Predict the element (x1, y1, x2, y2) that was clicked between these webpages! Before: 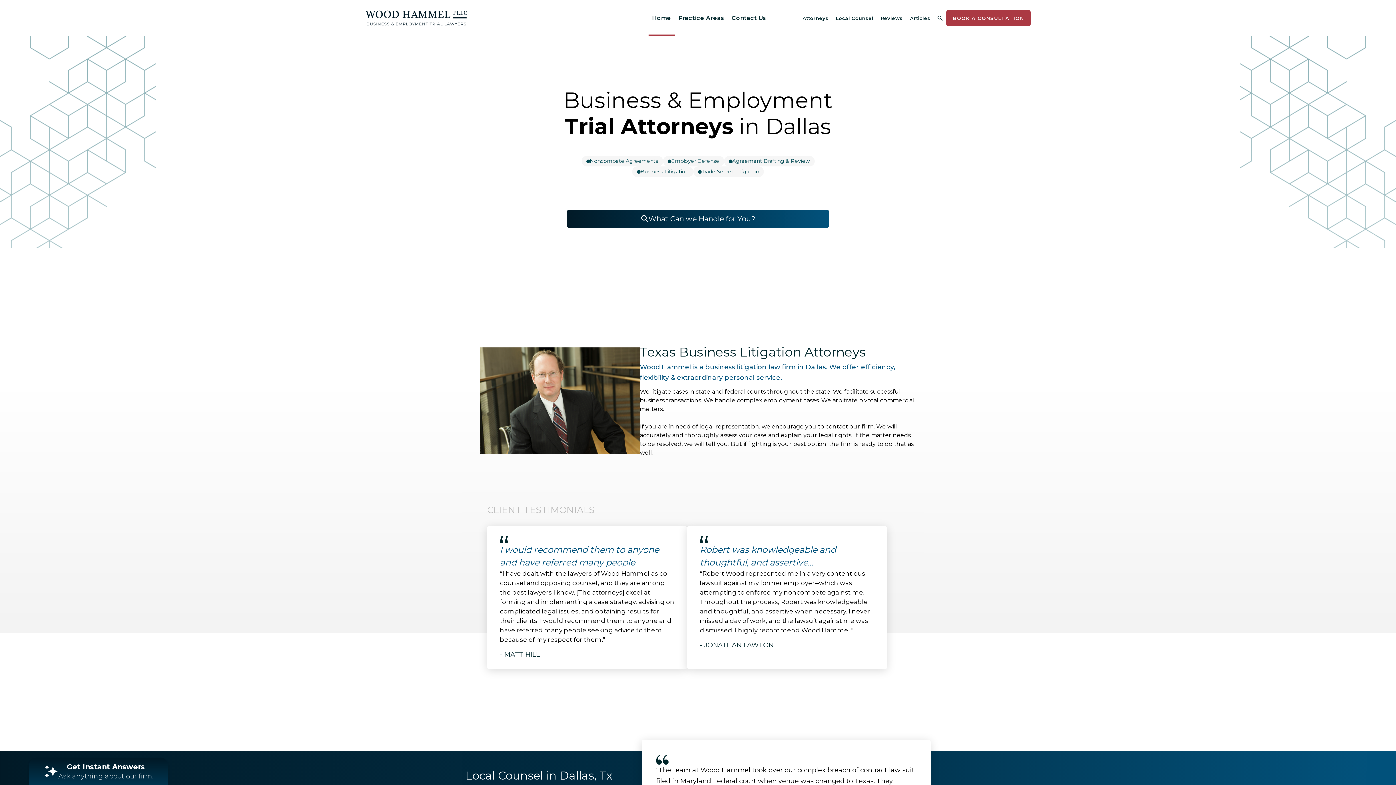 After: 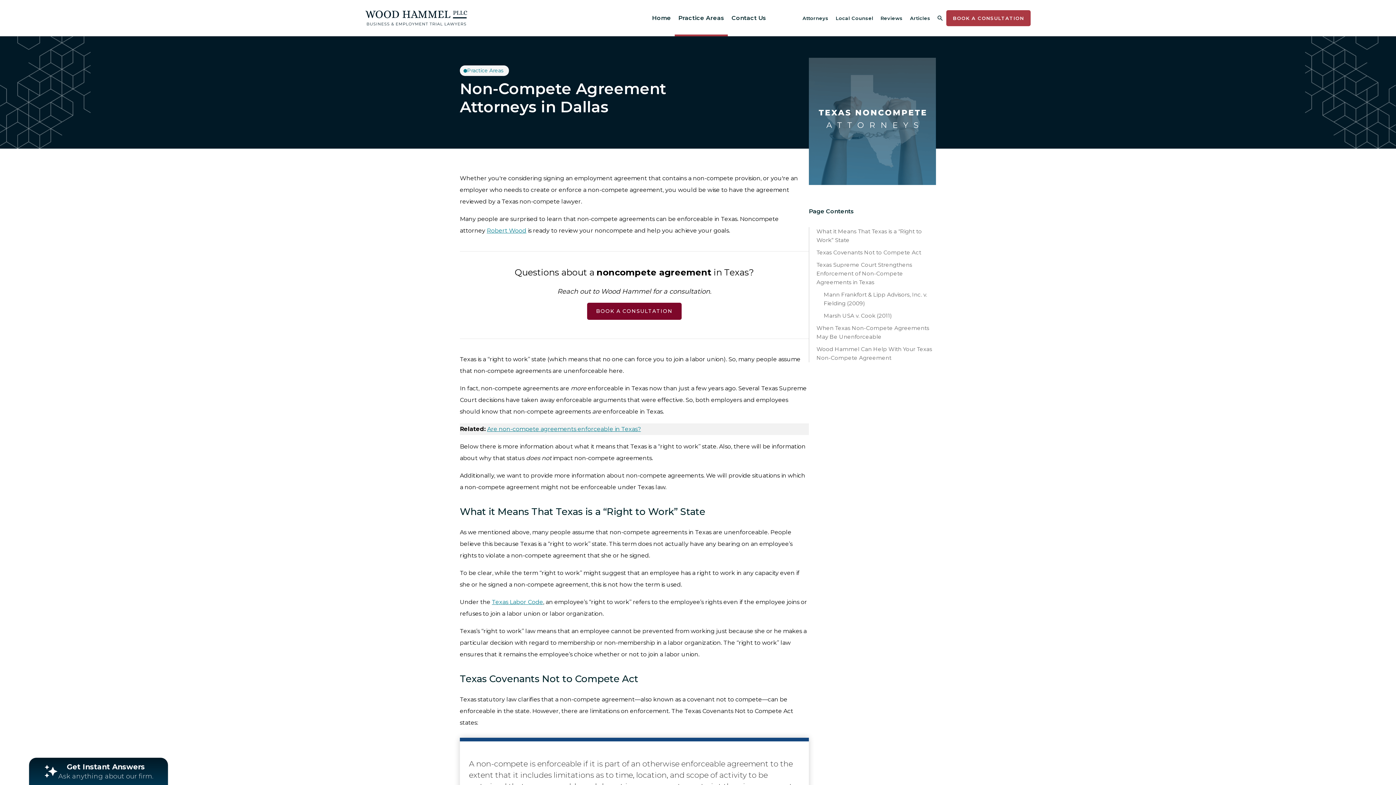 Action: label: Noncompete Agreements bbox: (581, 156, 663, 166)